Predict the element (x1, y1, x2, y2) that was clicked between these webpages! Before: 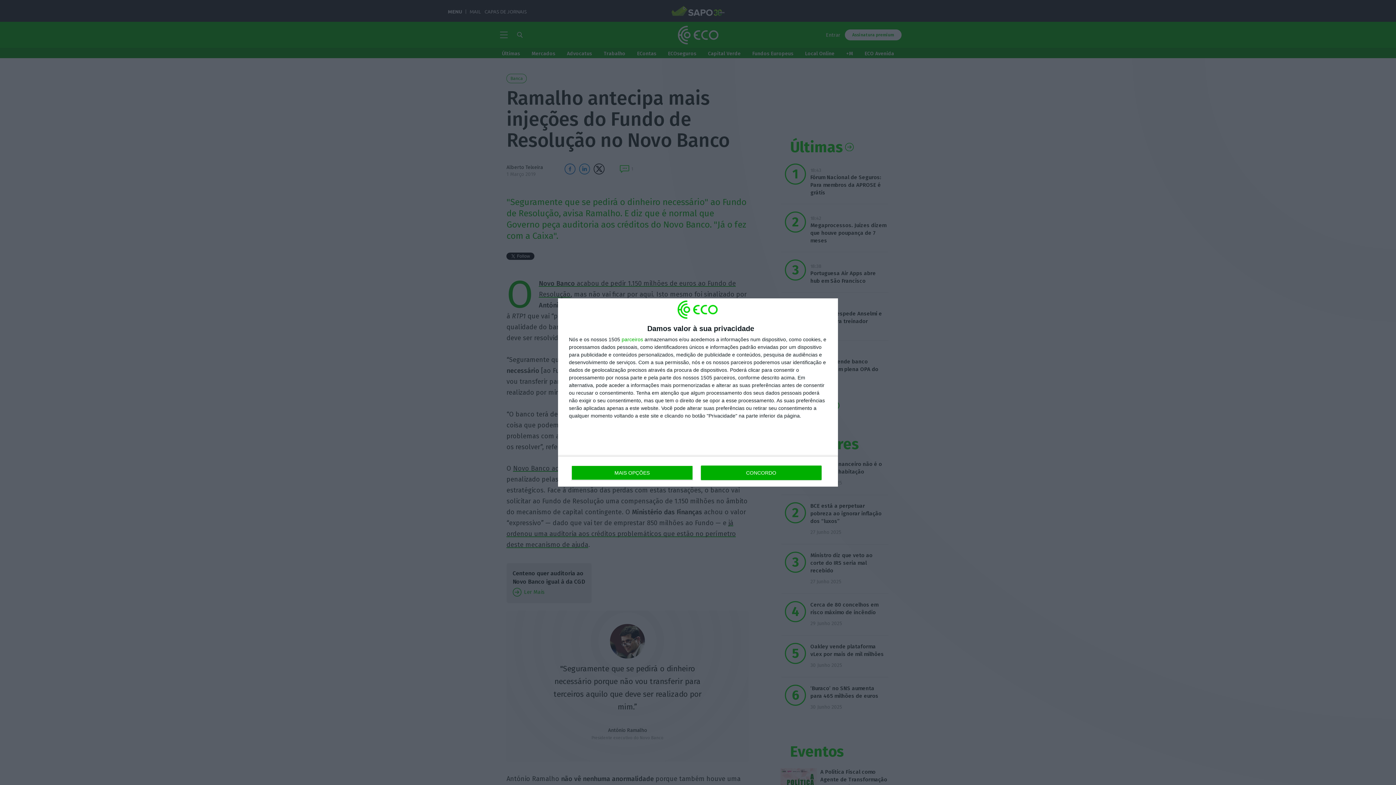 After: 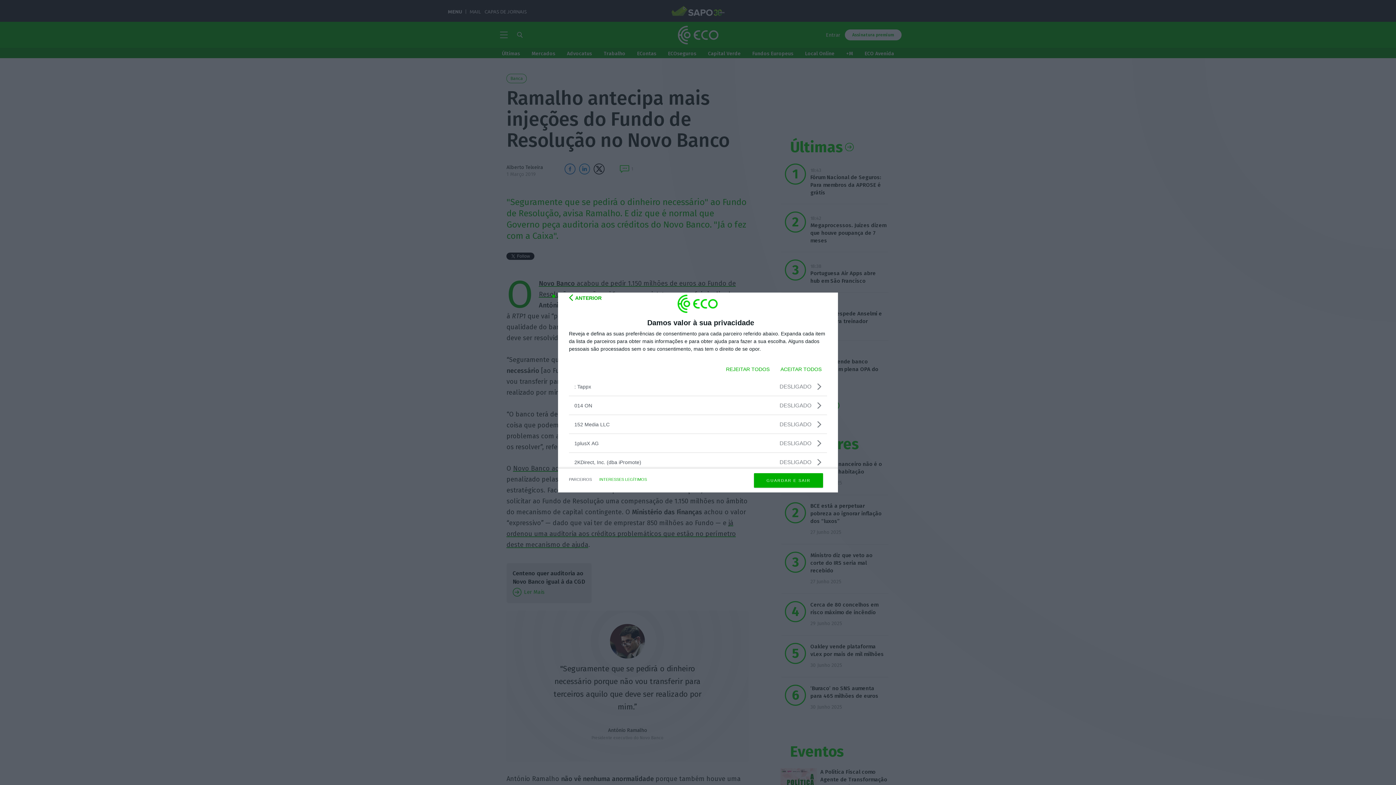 Action: bbox: (621, 337, 643, 342) label: parceiros